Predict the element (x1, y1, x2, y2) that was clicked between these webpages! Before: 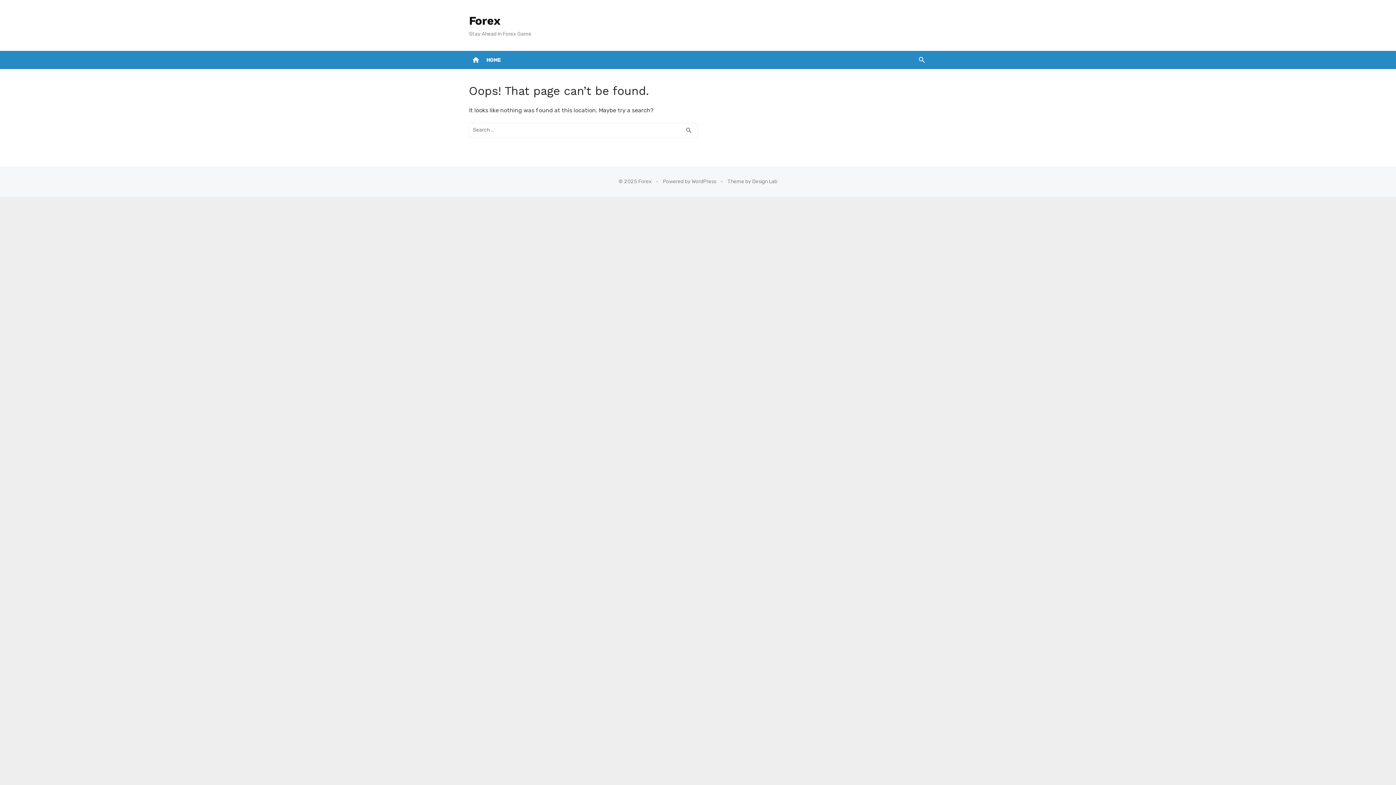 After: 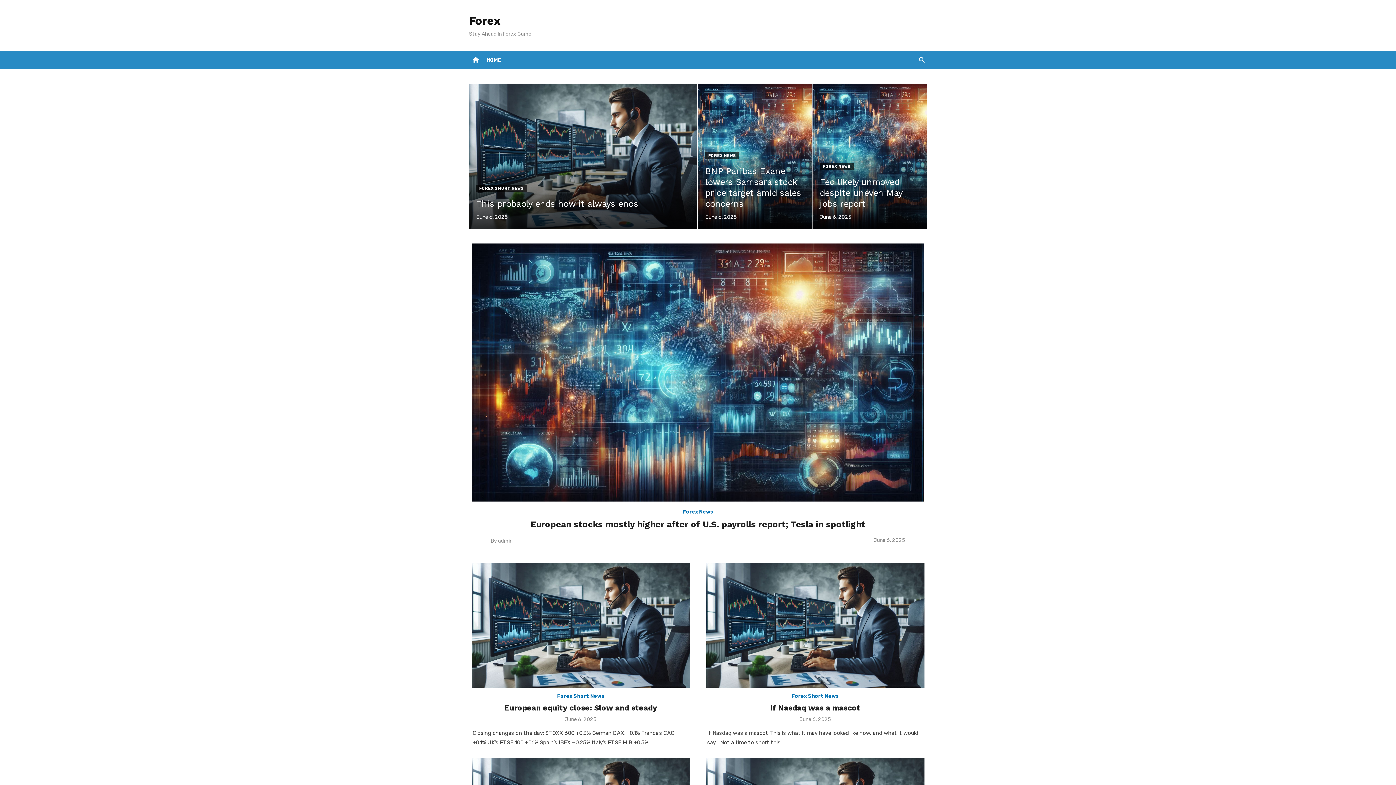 Action: label: home bbox: (470, 54, 481, 65)